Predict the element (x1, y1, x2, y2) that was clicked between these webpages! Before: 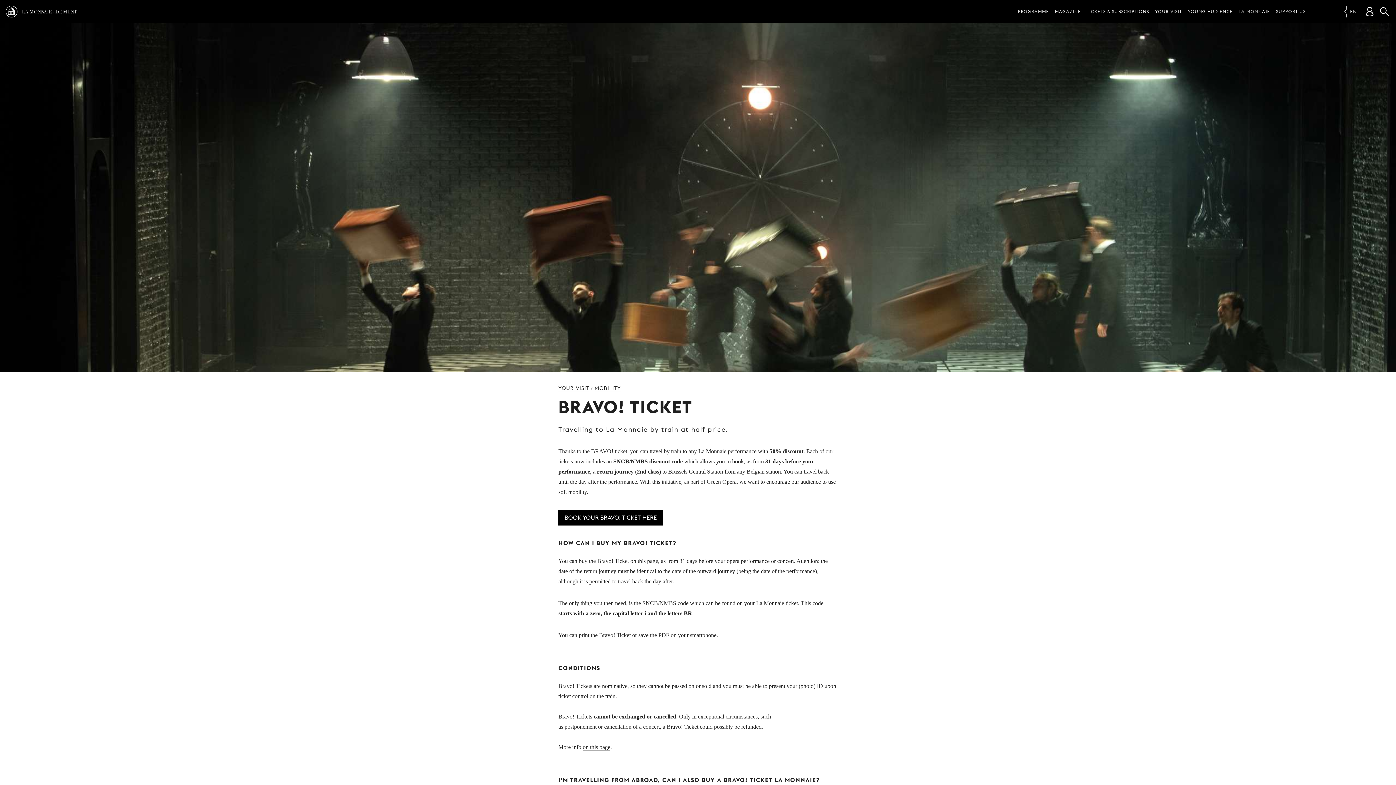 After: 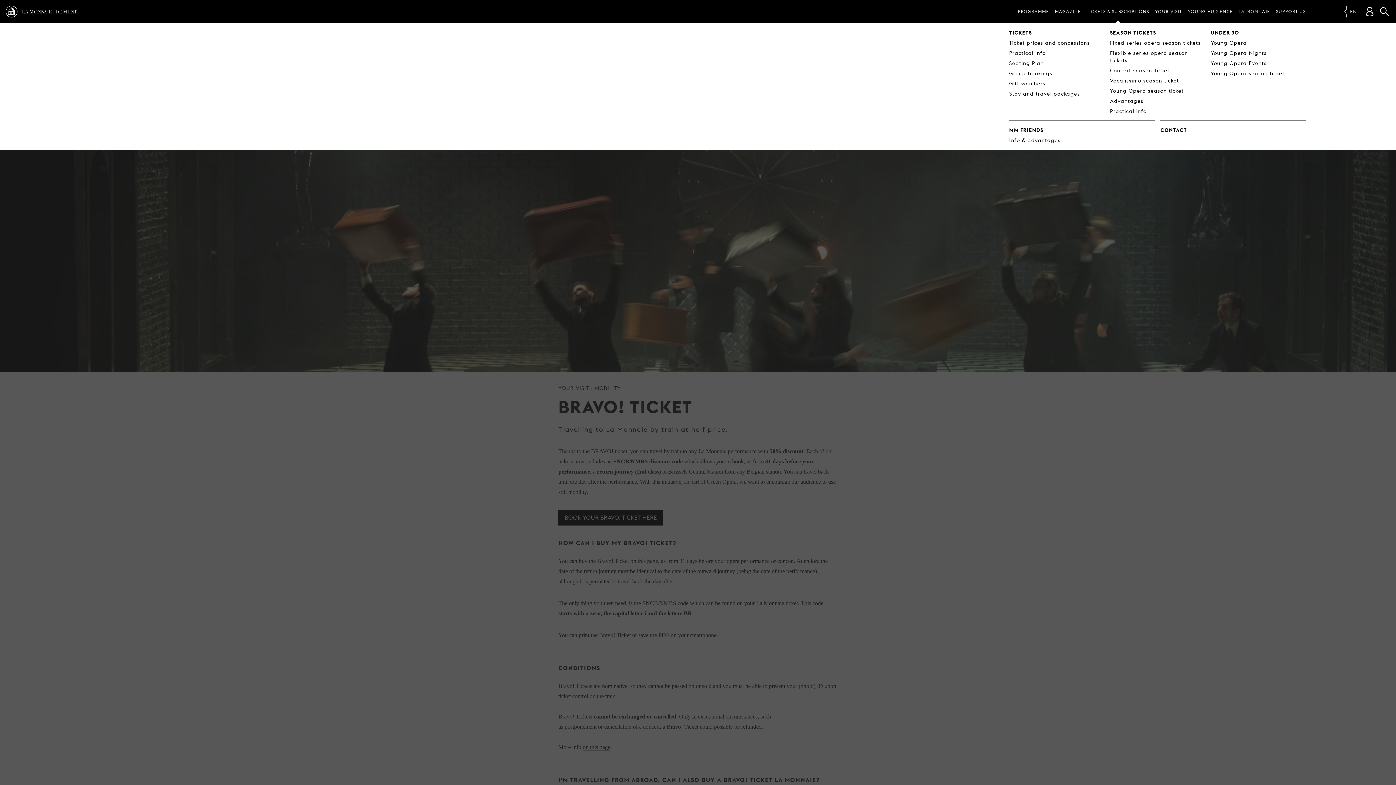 Action: bbox: (1087, 0, 1149, 23) label: TICKETS & SUBSCRIPTIONS